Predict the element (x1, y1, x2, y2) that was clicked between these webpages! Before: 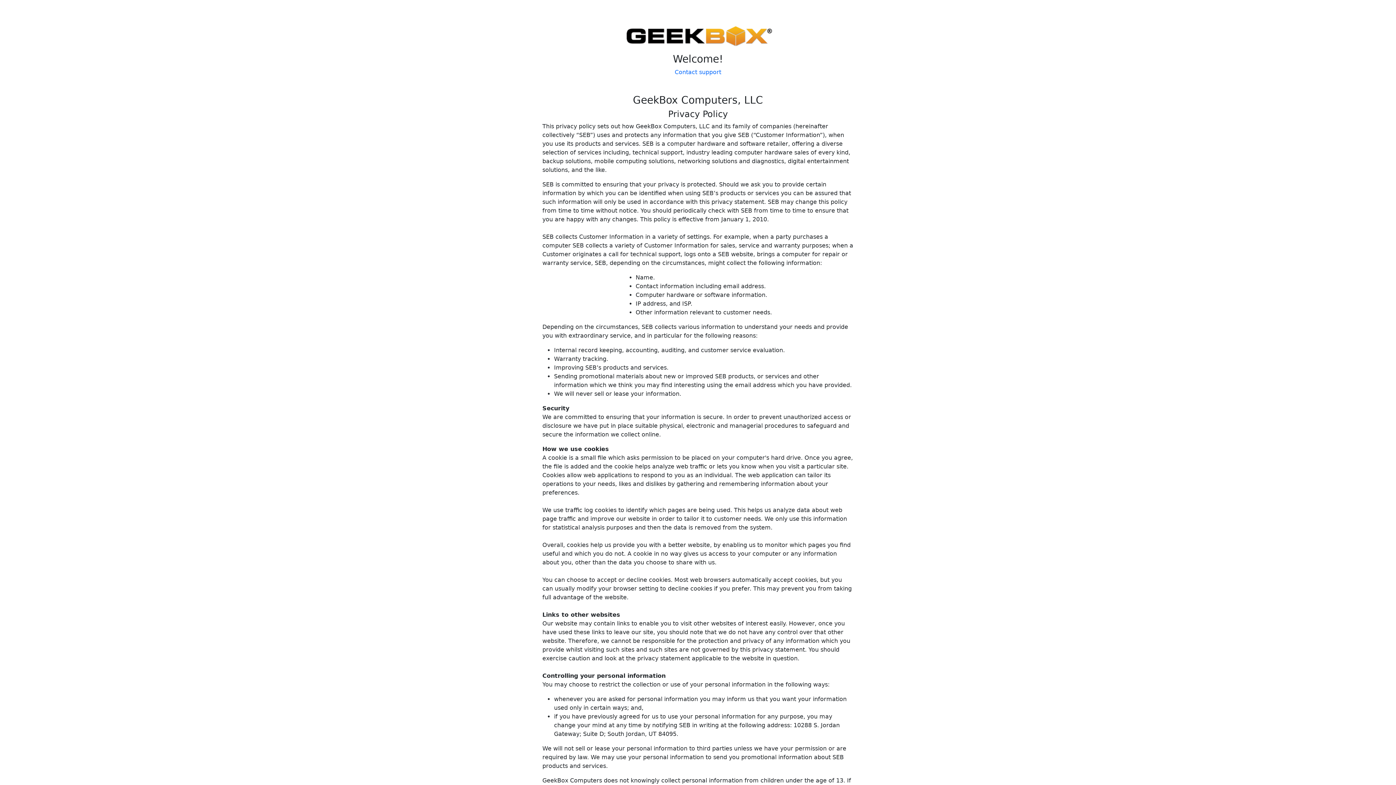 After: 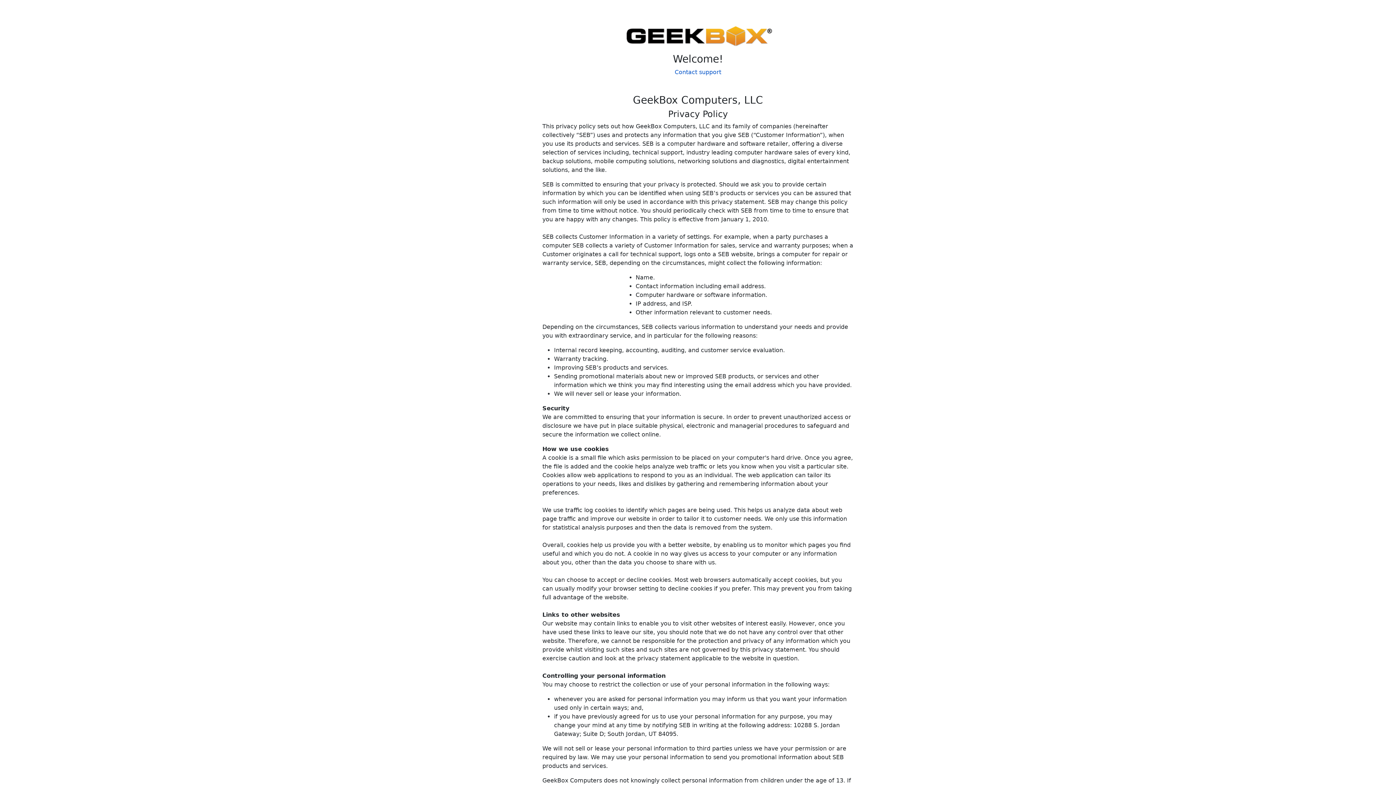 Action: bbox: (674, 68, 721, 75) label: Contact support